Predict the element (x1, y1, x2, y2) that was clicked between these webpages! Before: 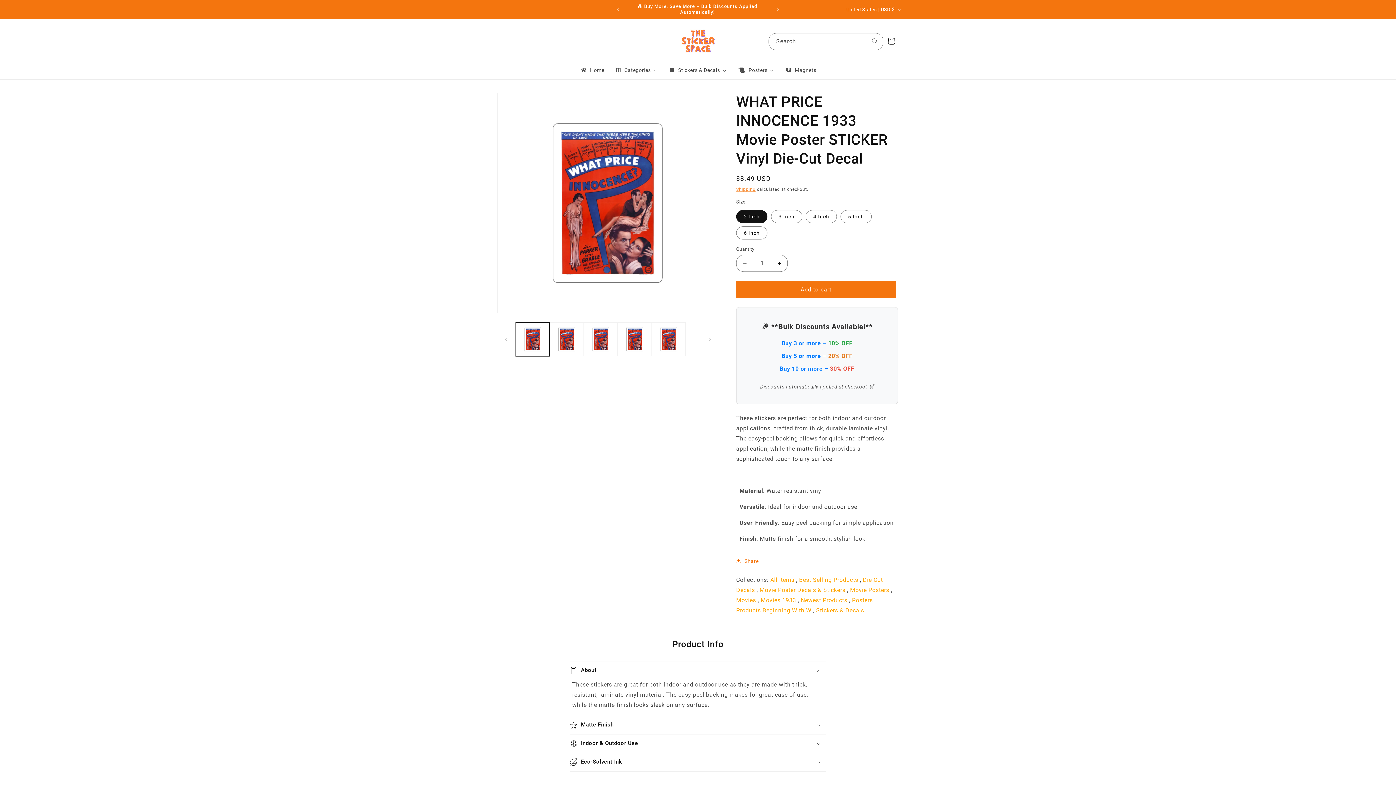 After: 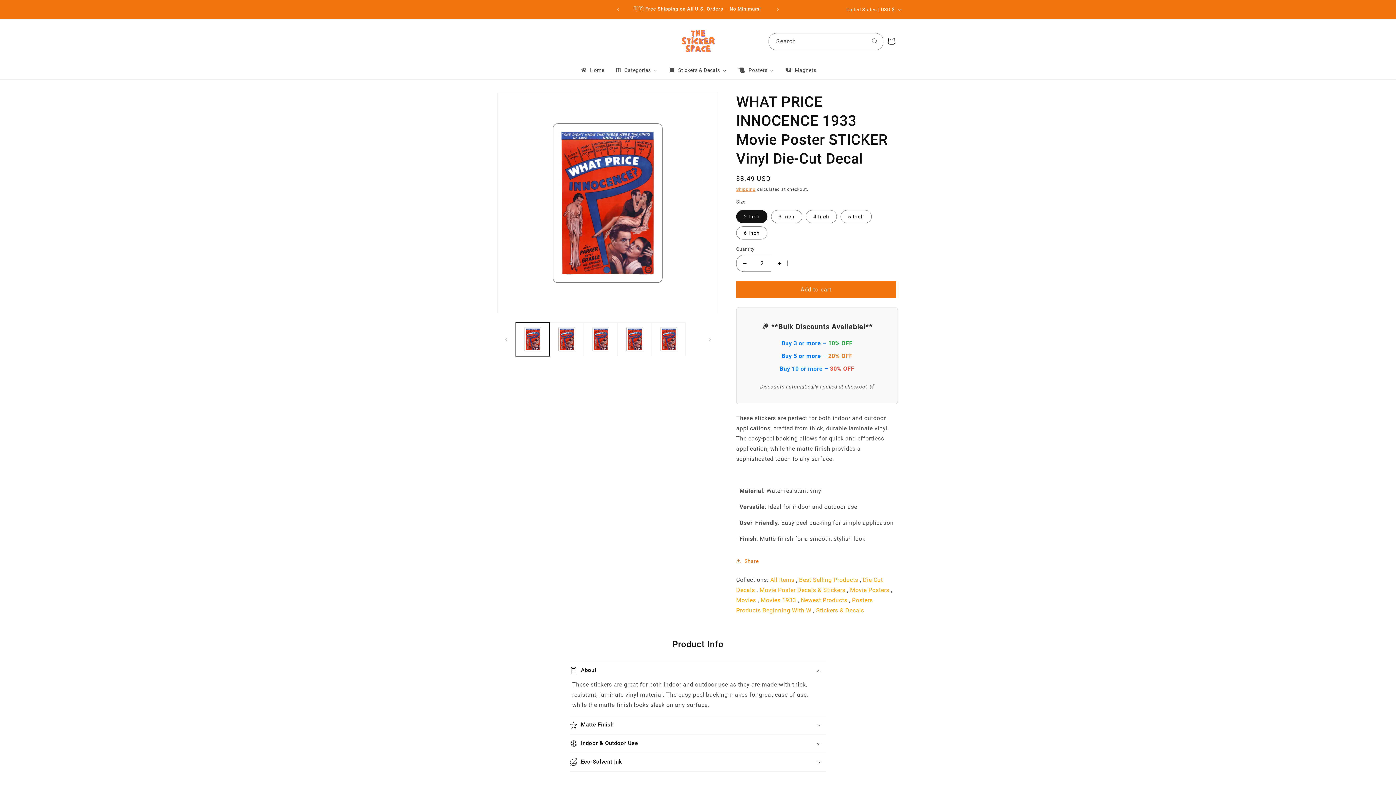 Action: label: Increase quantity for WHAT PRICE INNOCENCE 1933 Movie Poster STICKER Vinyl Die-Cut Decal bbox: (771, 254, 787, 272)